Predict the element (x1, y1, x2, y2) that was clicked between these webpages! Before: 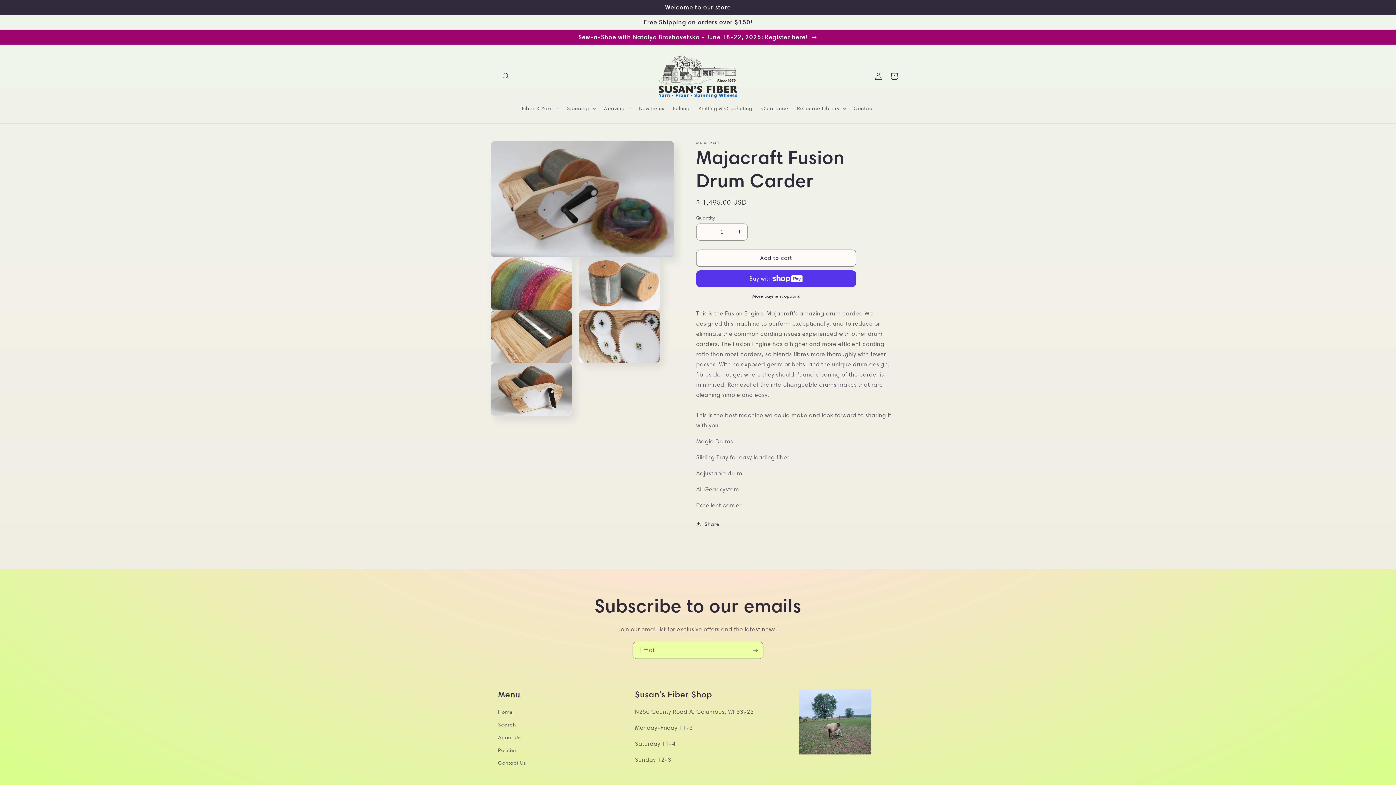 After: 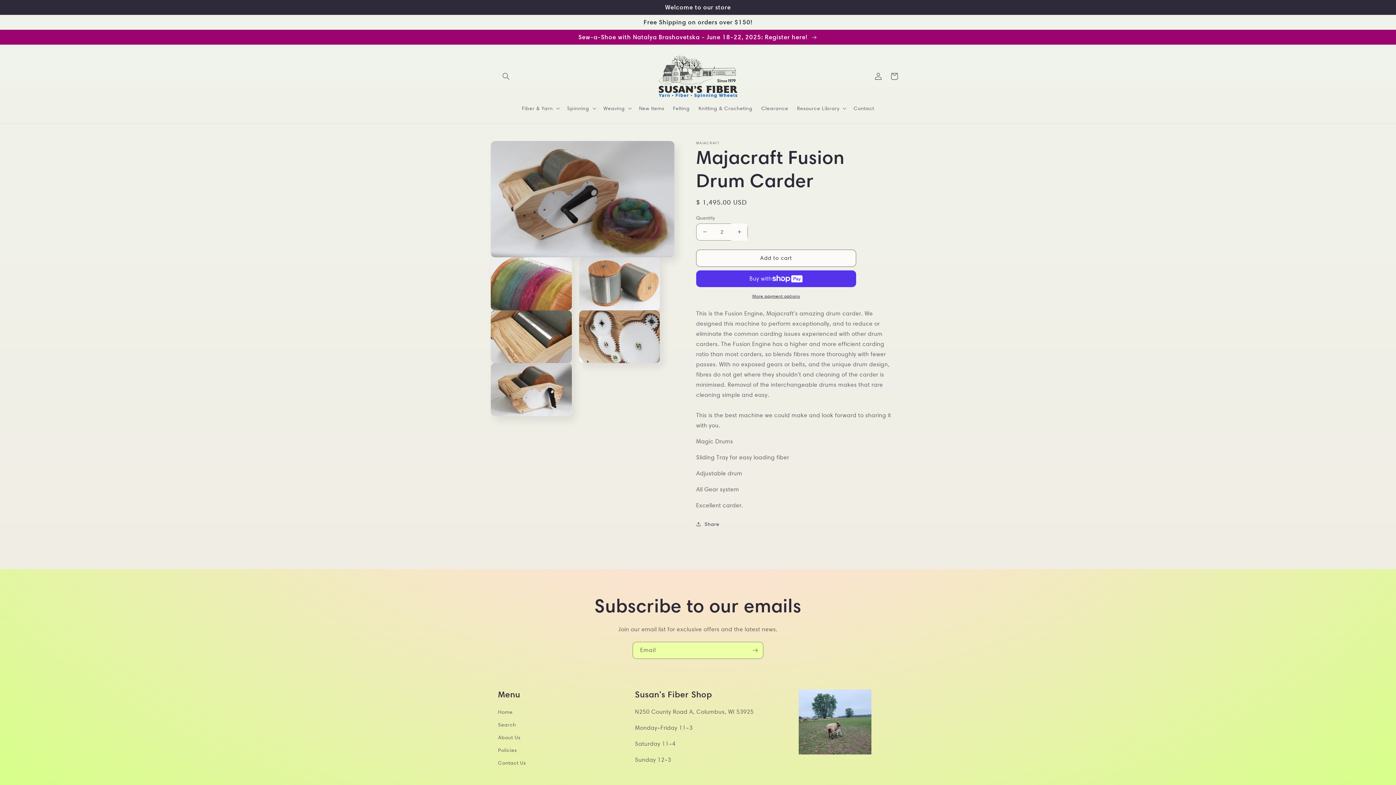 Action: label: Increase quantity for Majacraft Fusion Drum Carder bbox: (731, 223, 747, 240)